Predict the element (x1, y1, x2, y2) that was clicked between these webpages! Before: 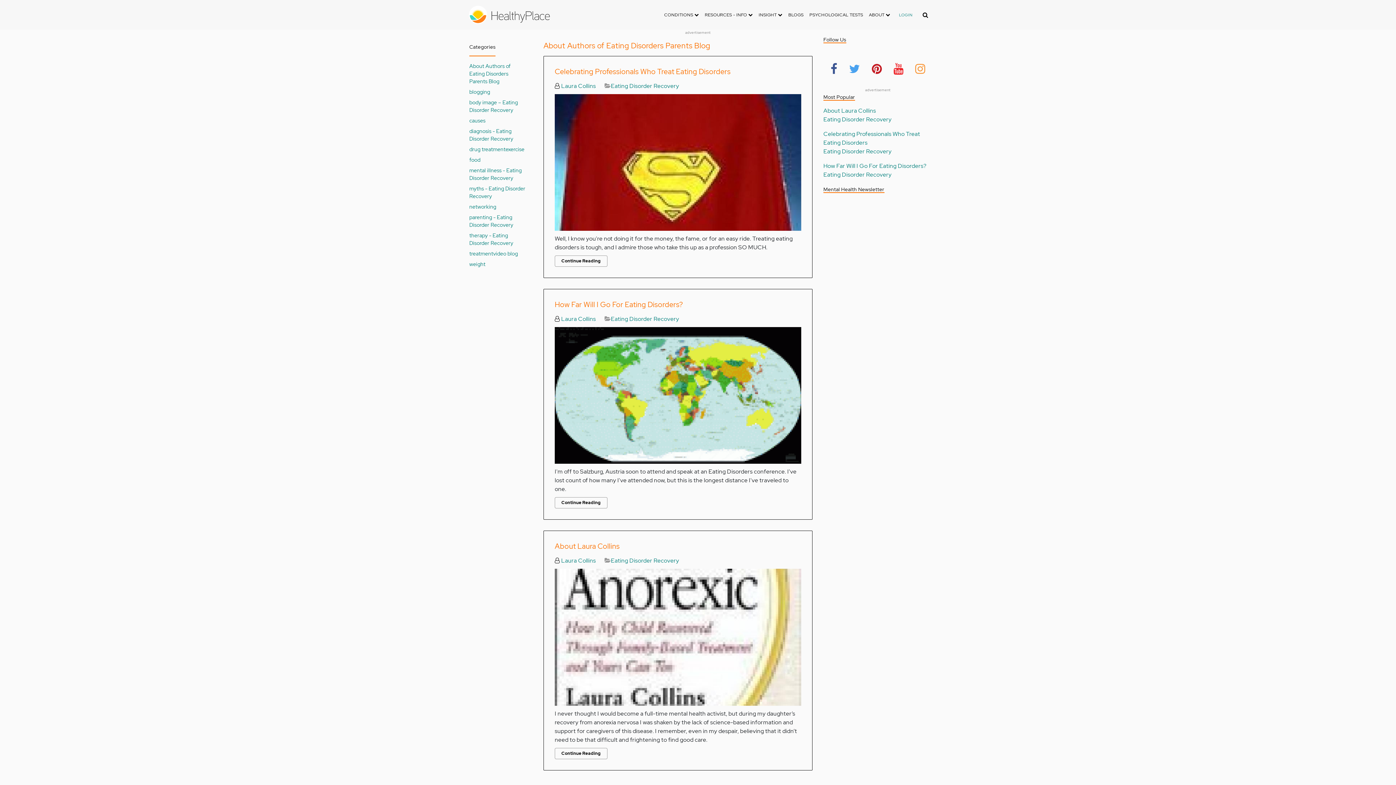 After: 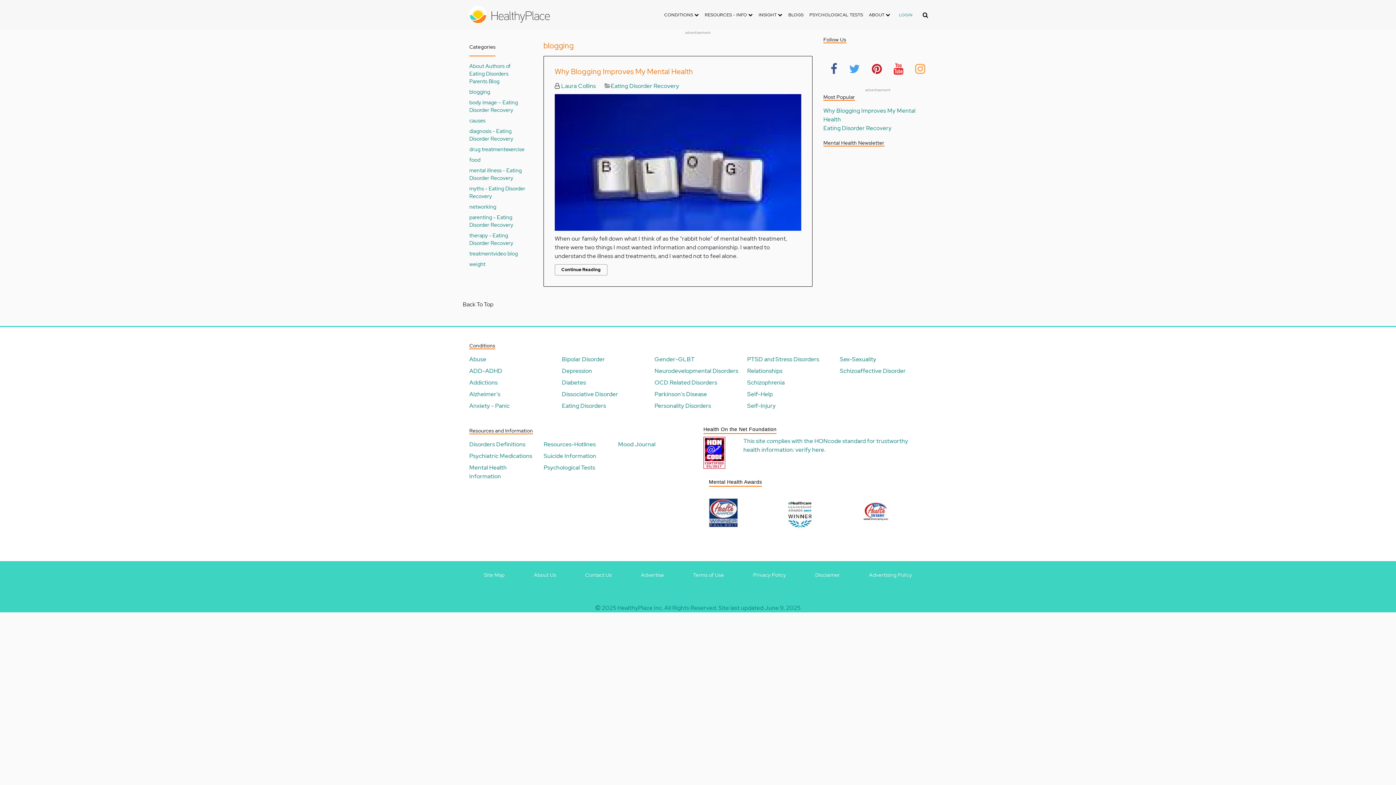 Action: label: blogging bbox: (469, 88, 490, 95)